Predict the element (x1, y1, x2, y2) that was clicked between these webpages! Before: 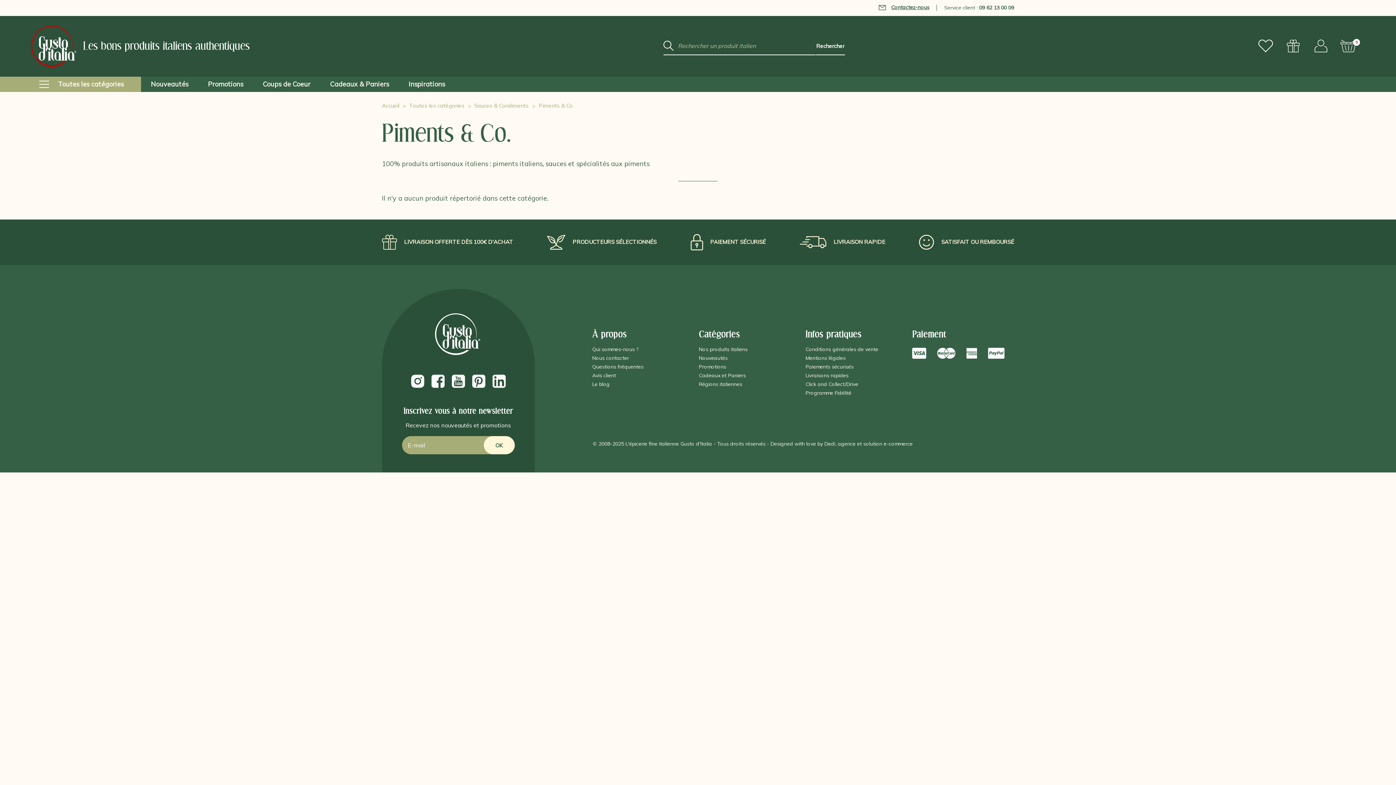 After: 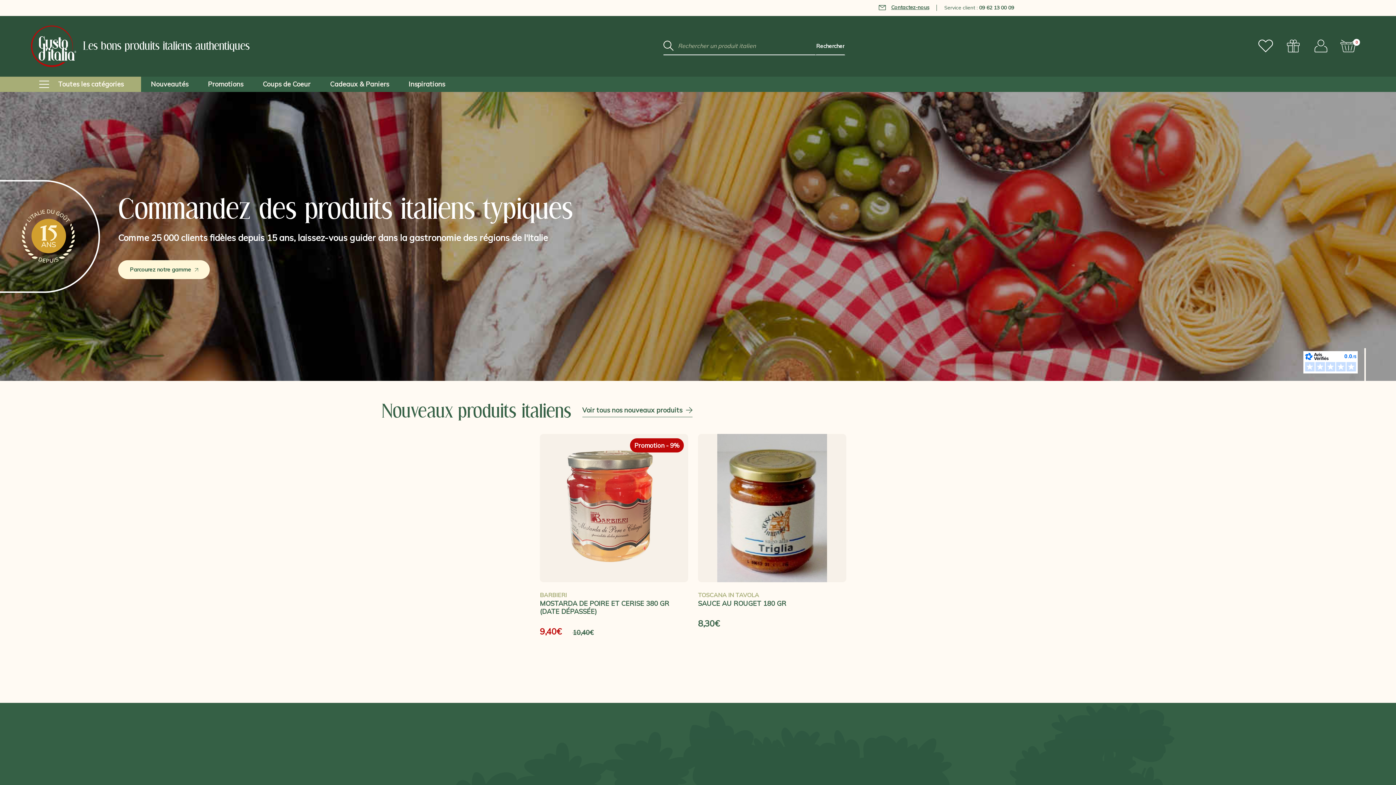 Action: label: Accueil bbox: (382, 101, 399, 109)